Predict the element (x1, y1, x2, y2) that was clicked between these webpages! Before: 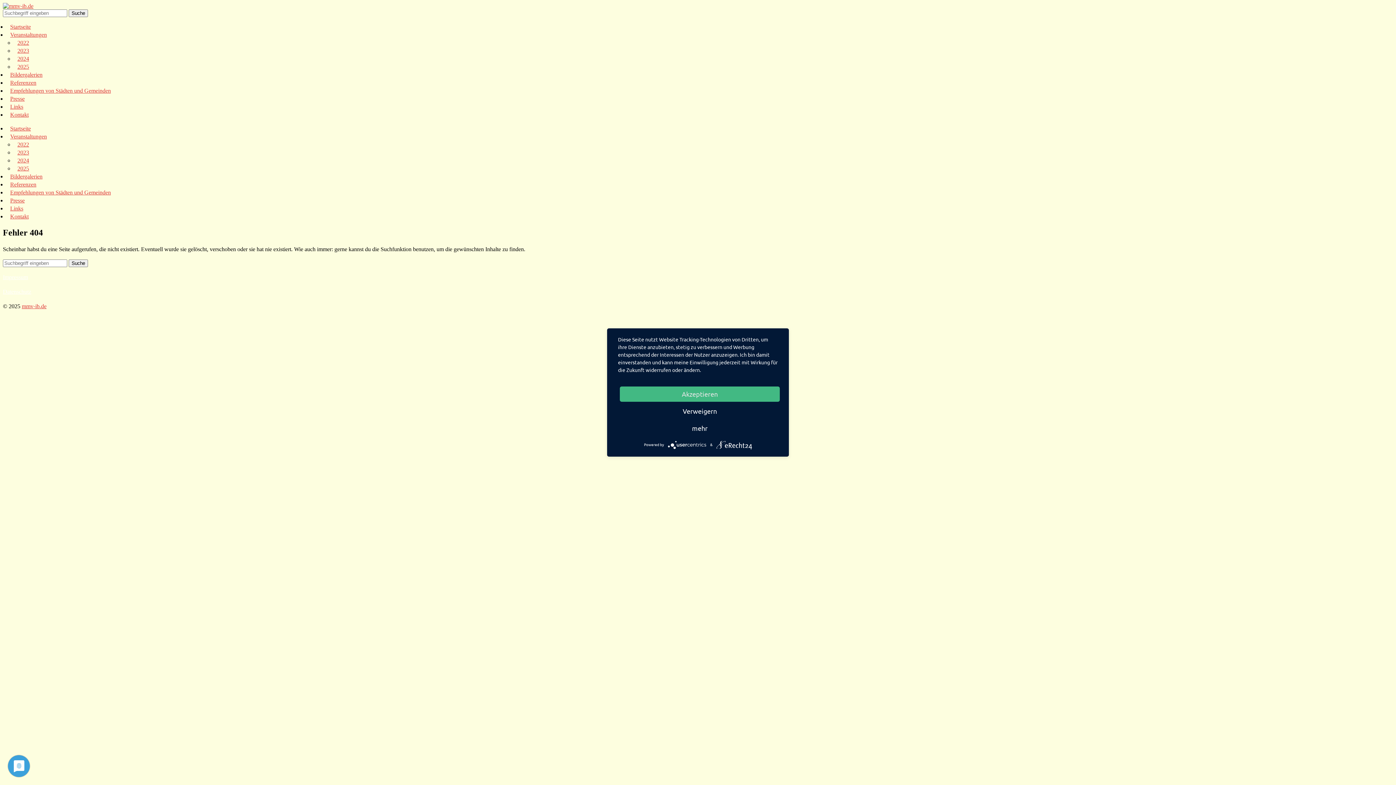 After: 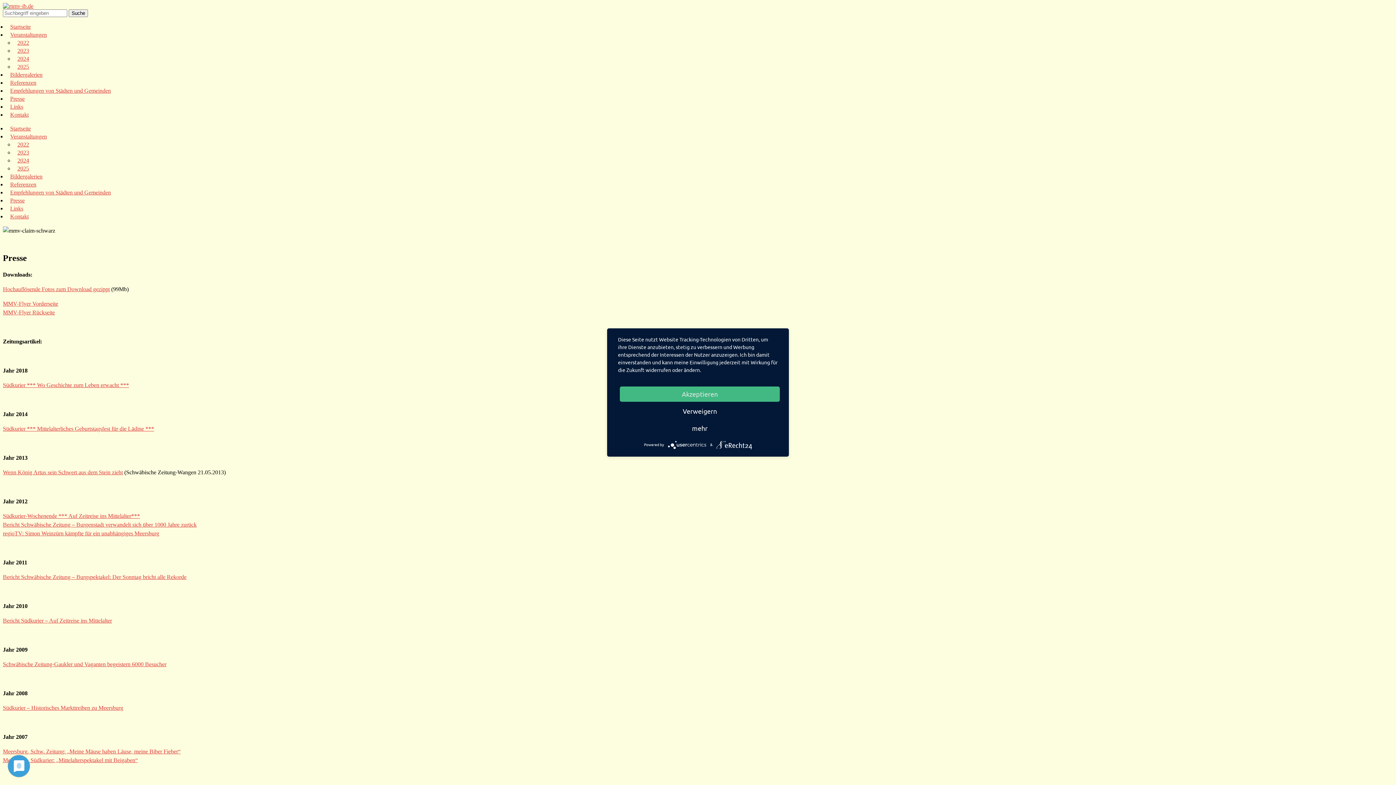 Action: label: Presse bbox: (10, 197, 24, 203)